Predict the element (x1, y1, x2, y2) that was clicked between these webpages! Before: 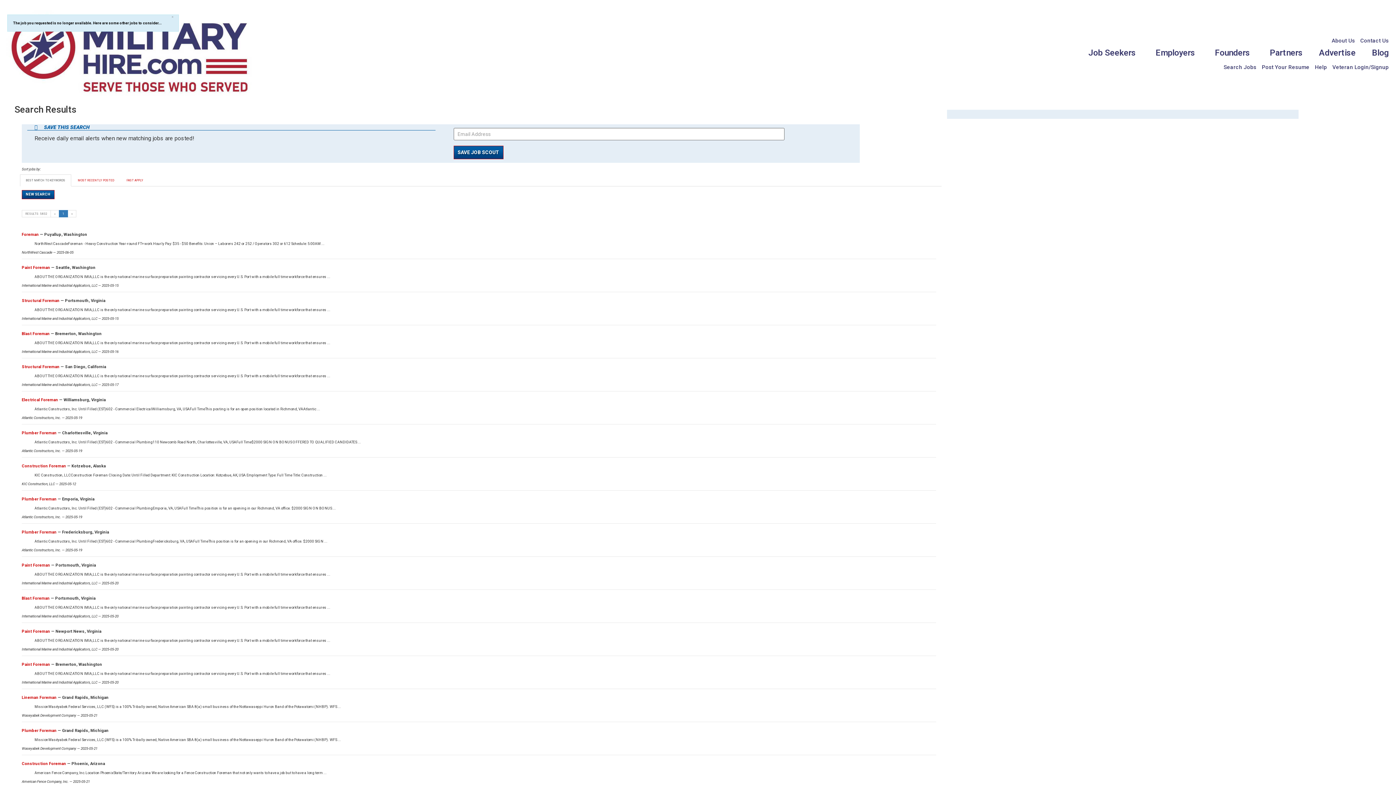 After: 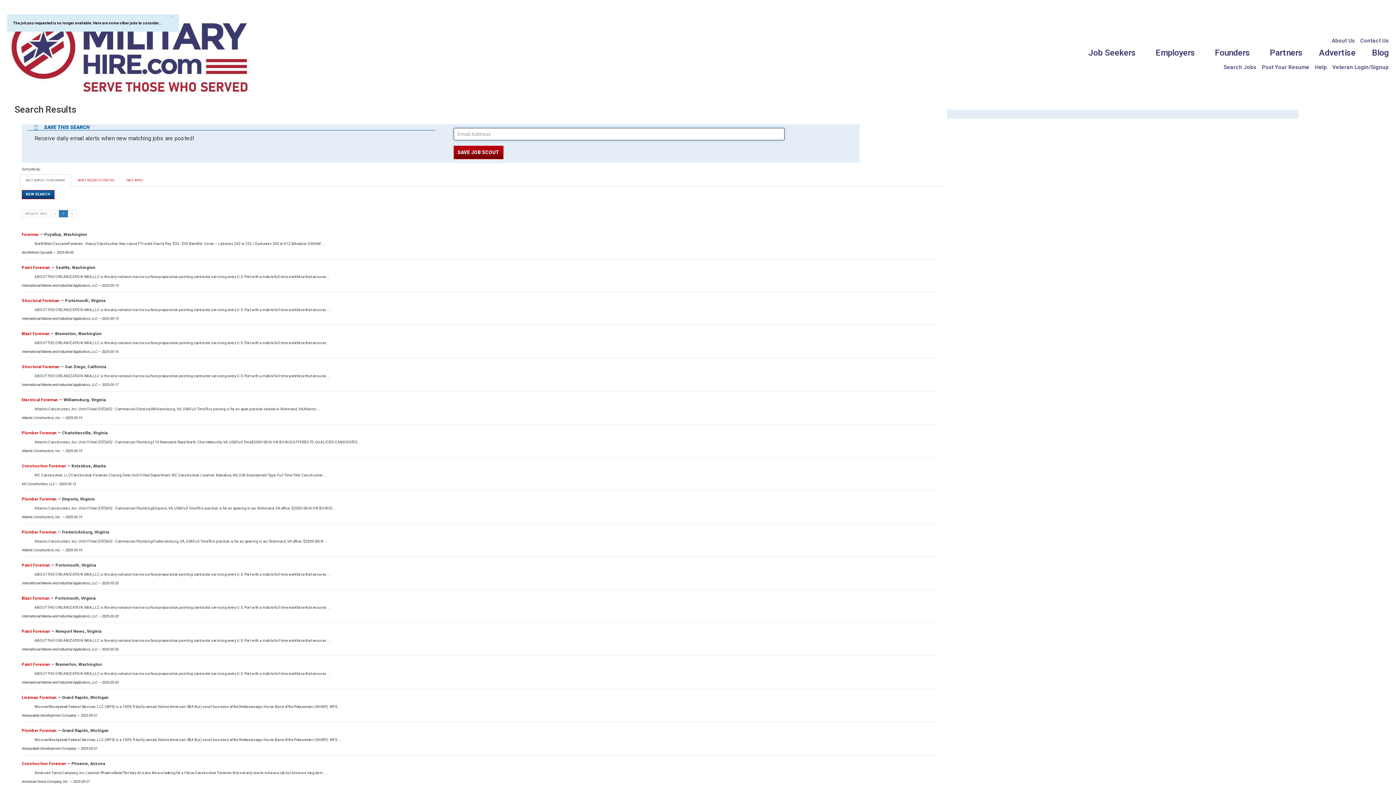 Action: label: SAVE JOB SCOUT bbox: (453, 145, 503, 159)